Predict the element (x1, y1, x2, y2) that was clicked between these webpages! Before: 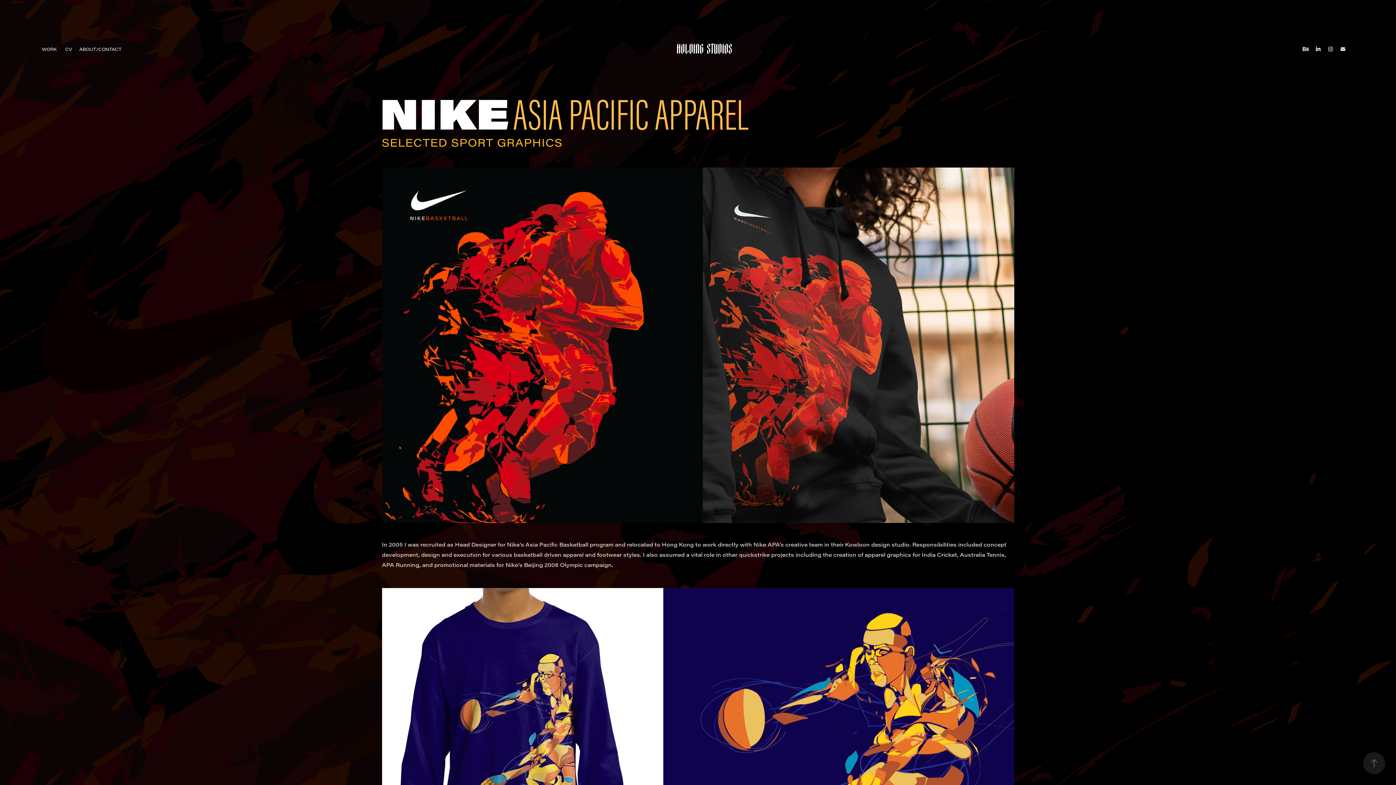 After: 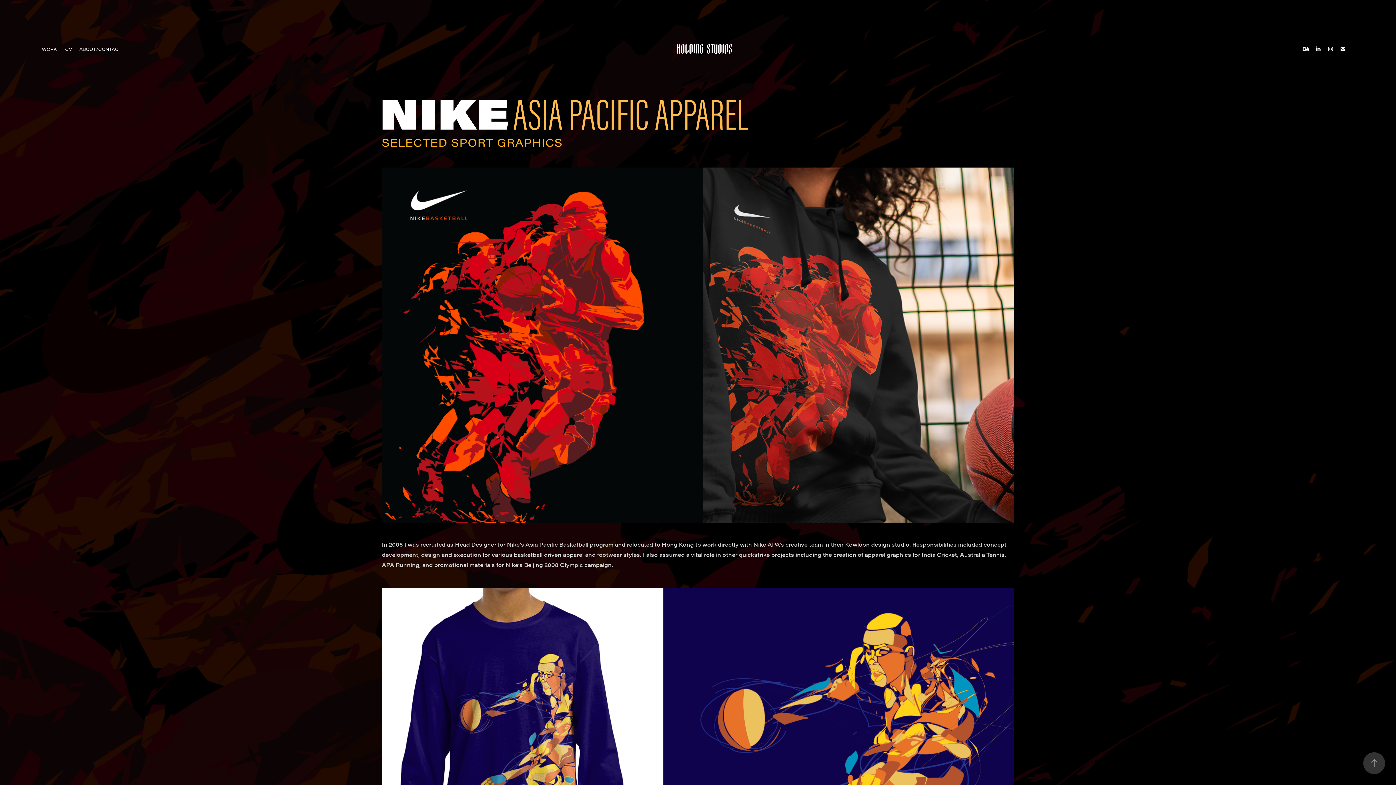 Action: bbox: (1363, 752, 1385, 774)